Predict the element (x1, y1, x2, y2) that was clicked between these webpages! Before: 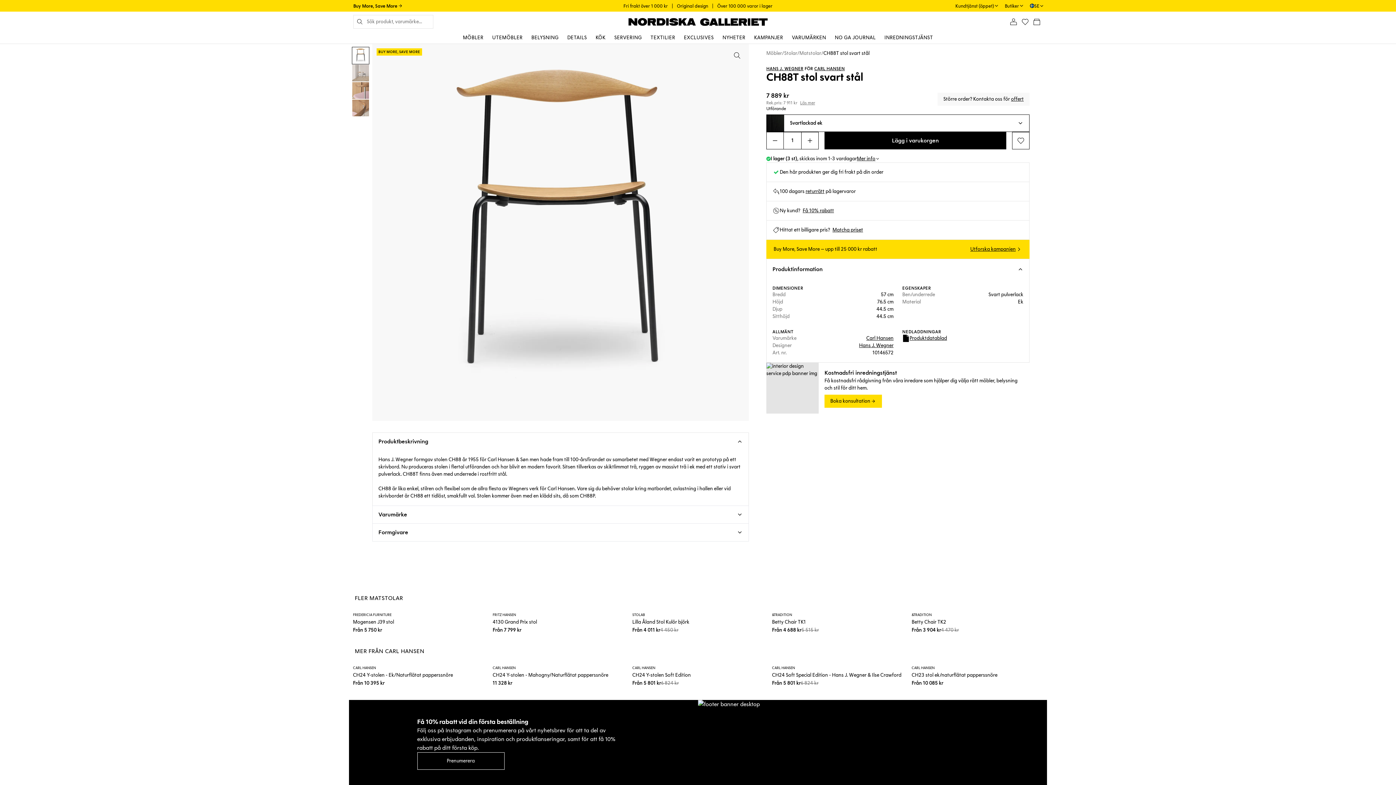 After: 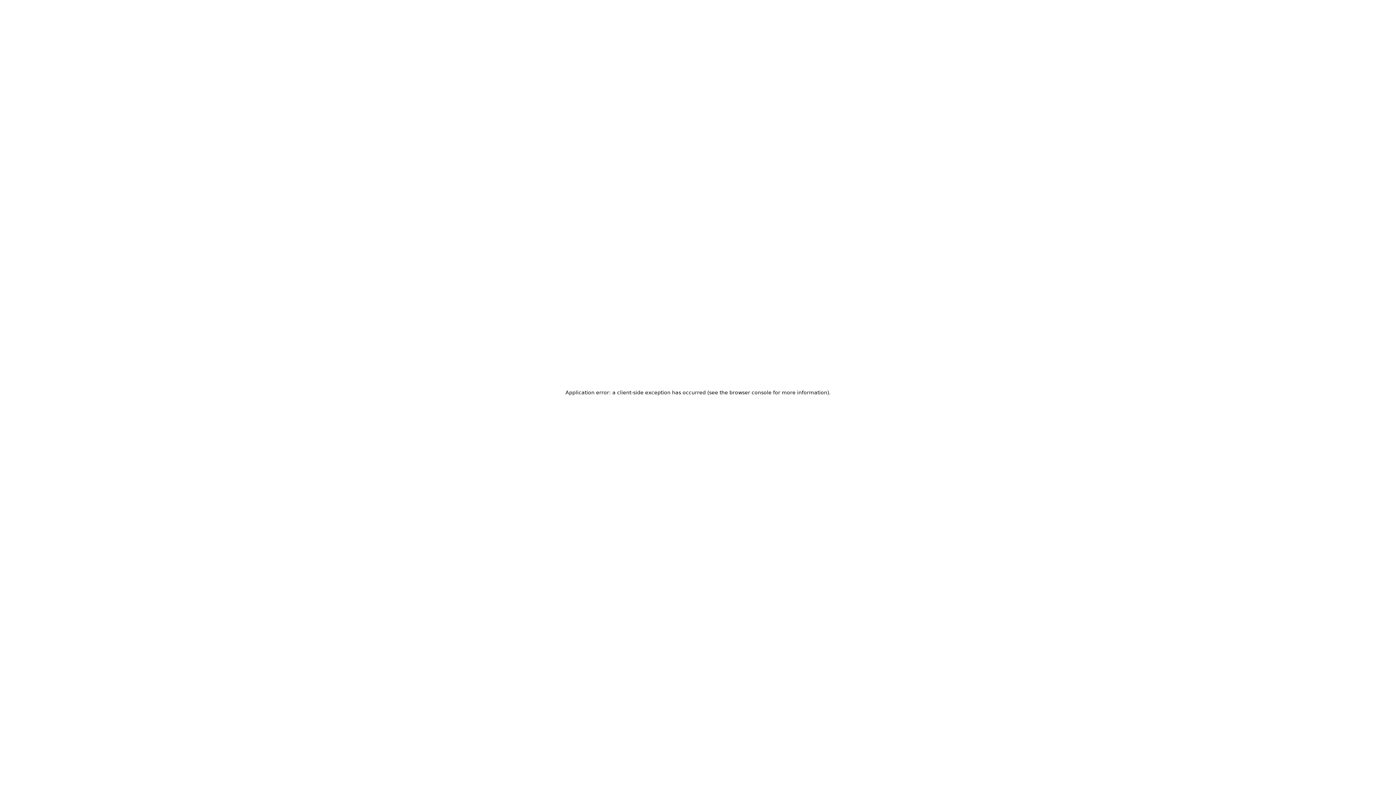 Action: label: Buy More, Save More bbox: (349, 2, 407, 9)